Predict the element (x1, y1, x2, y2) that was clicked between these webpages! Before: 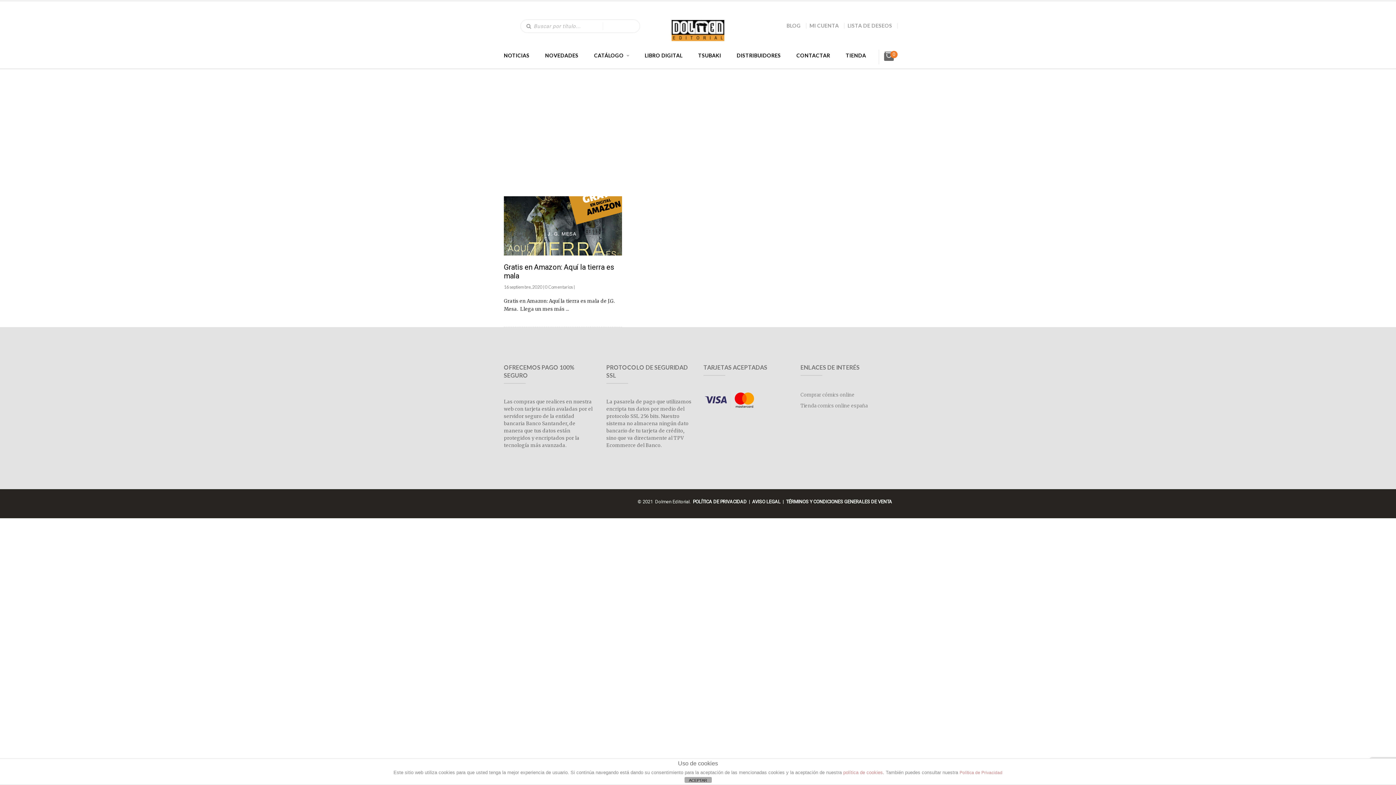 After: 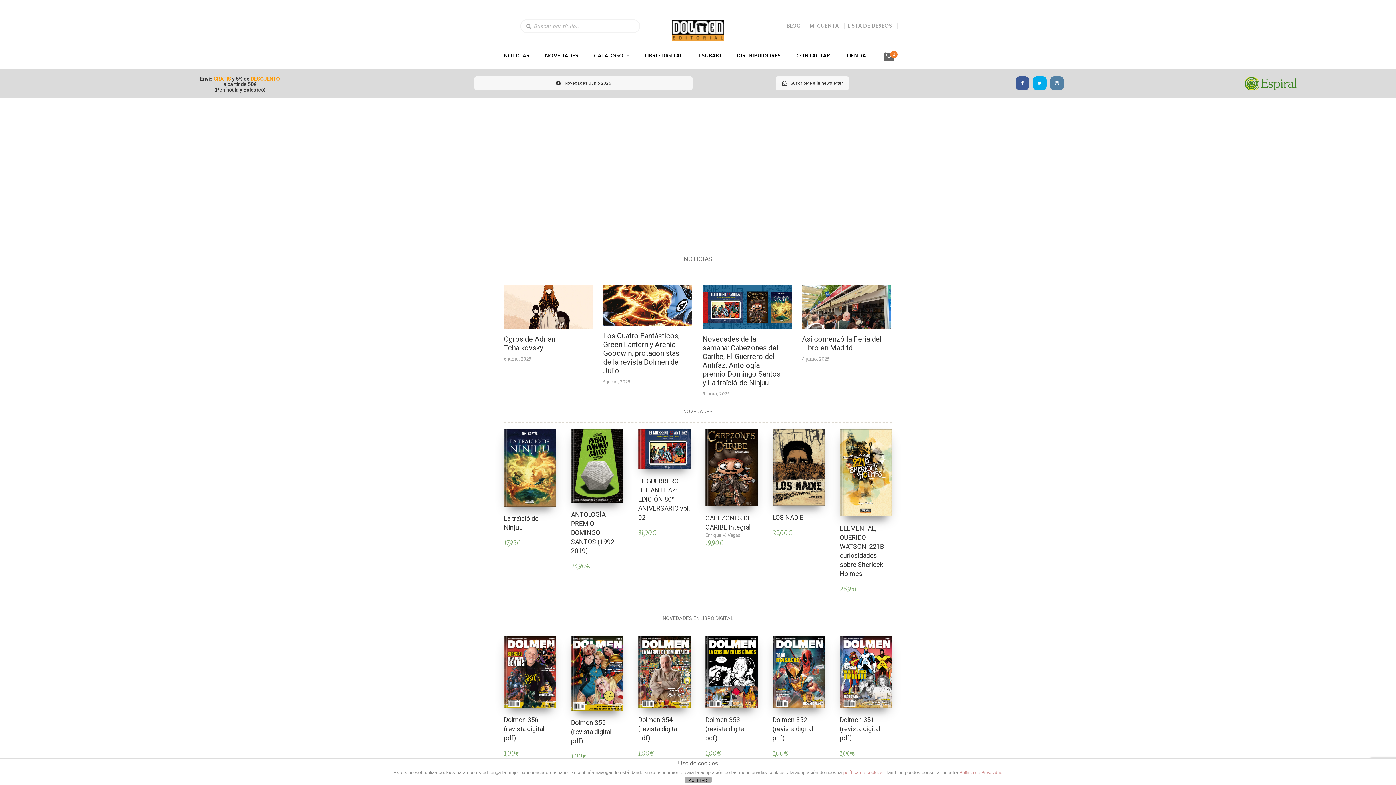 Action: bbox: (671, 27, 724, 32)